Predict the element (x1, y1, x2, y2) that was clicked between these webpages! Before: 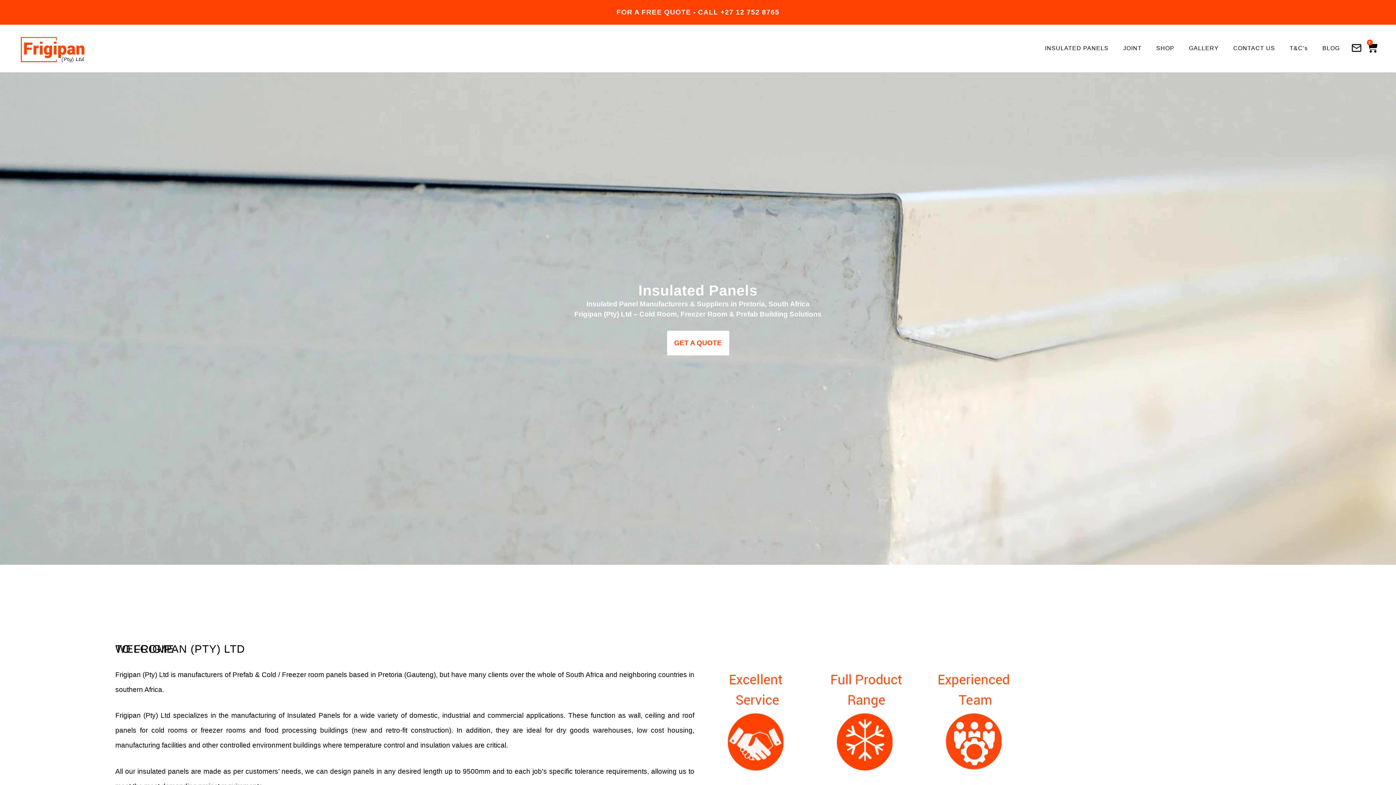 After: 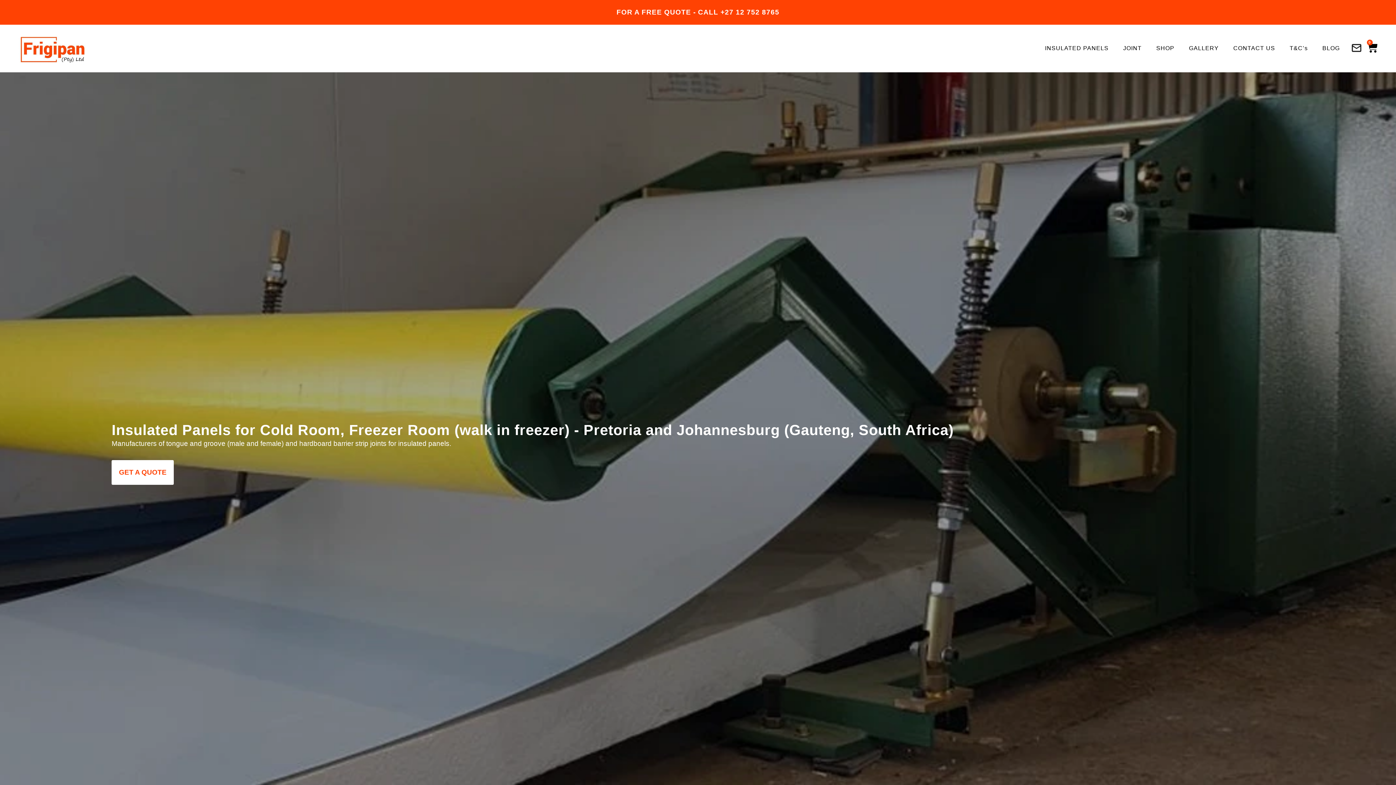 Action: bbox: (1038, 39, 1116, 57) label: INSULATED PANELS